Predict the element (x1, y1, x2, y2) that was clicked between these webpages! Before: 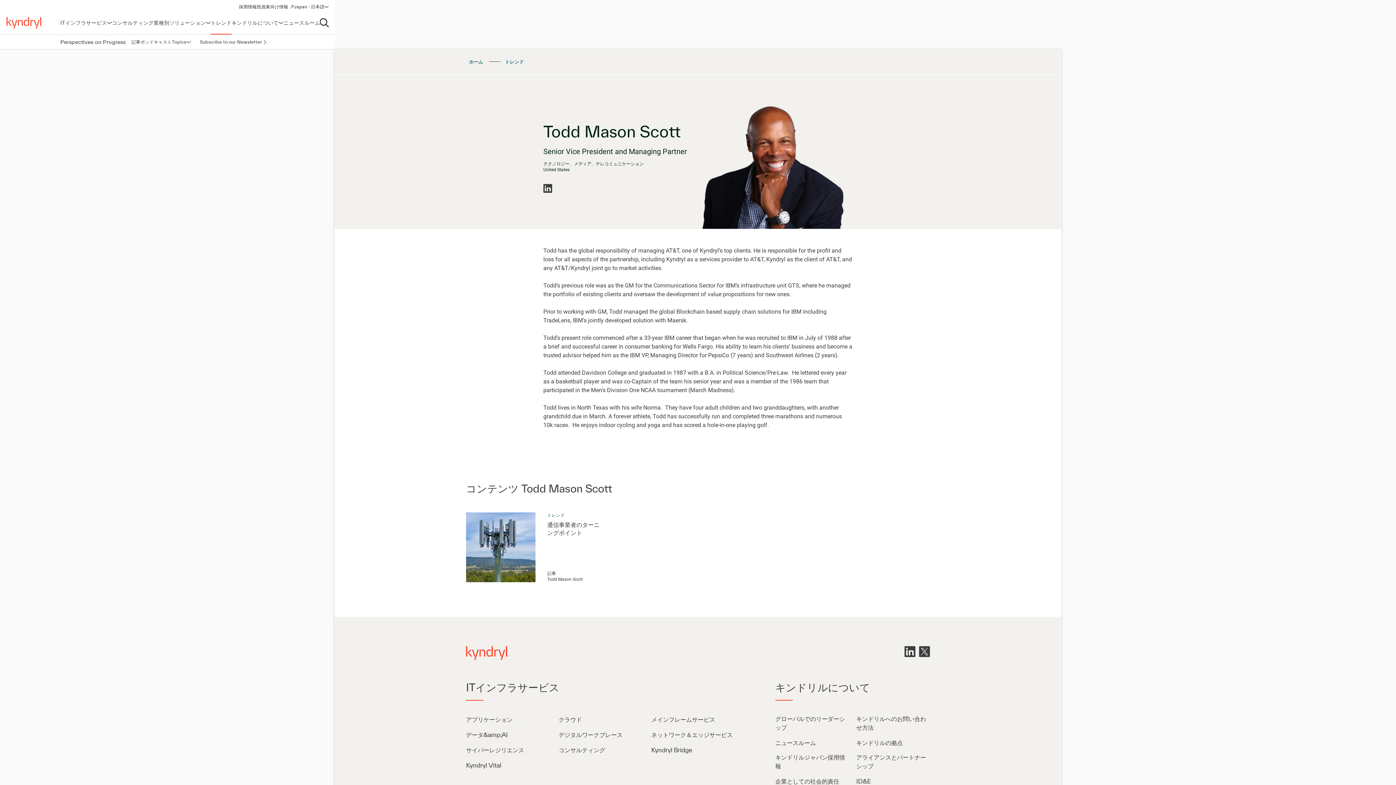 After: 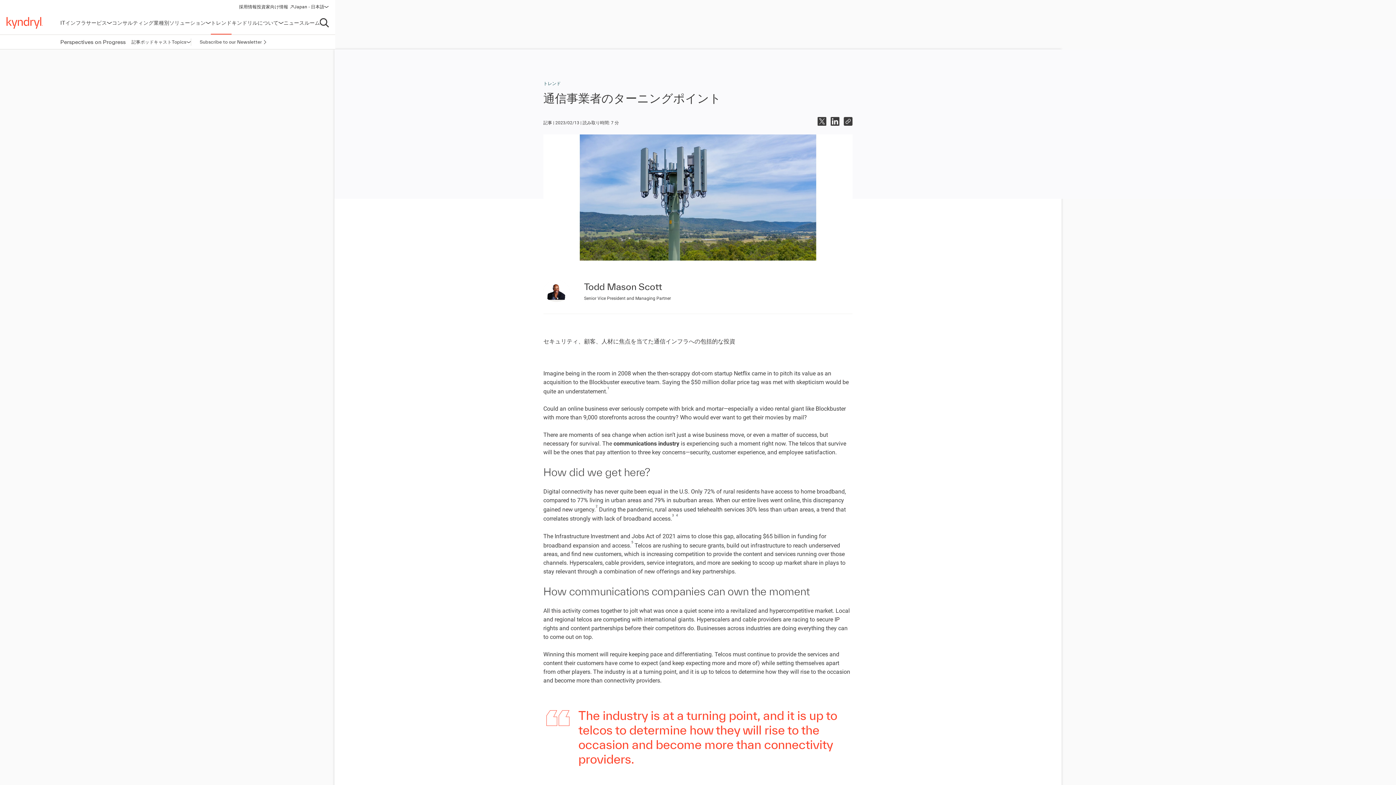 Action: bbox: (466, 512, 605, 582) label: トレンド

通信事業者のターニングポイント

記事
Todd Mason Scott